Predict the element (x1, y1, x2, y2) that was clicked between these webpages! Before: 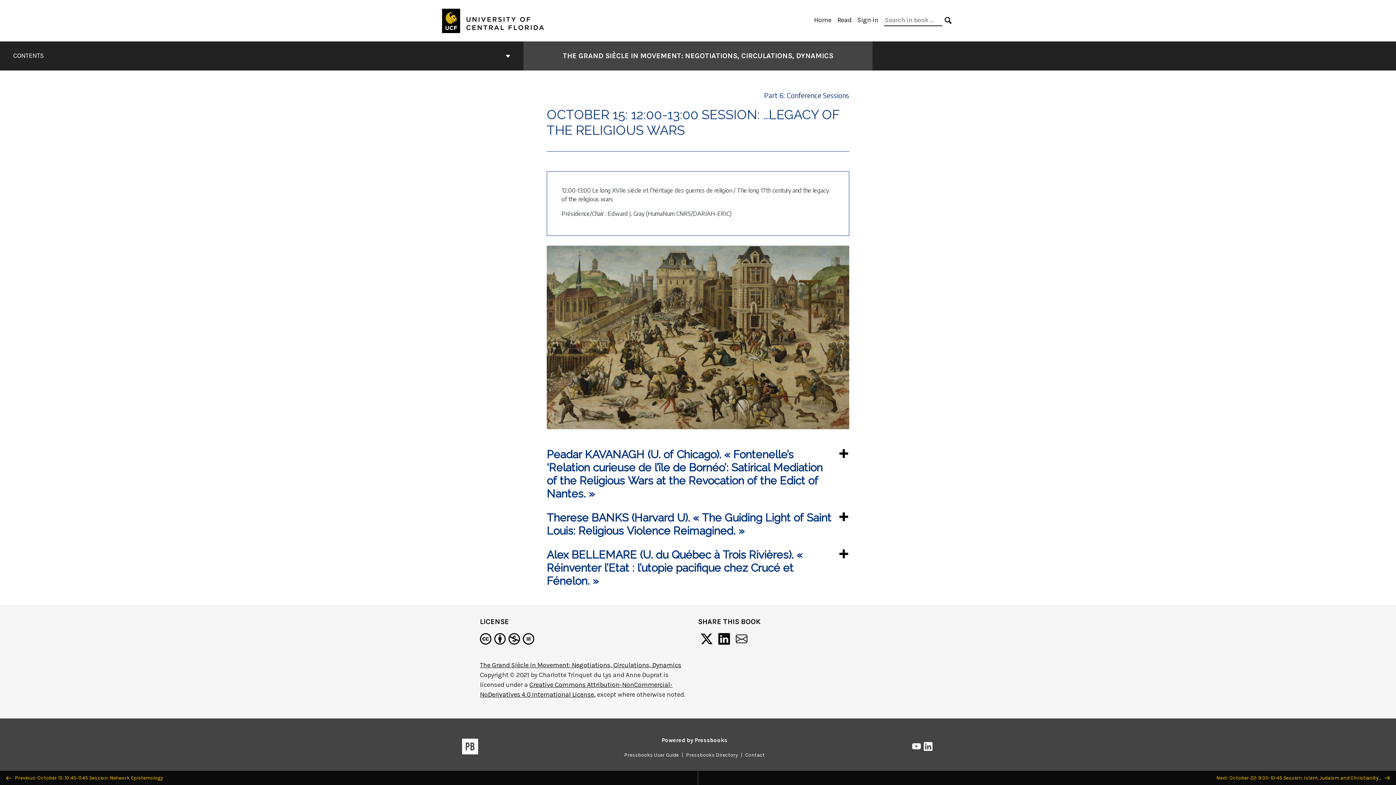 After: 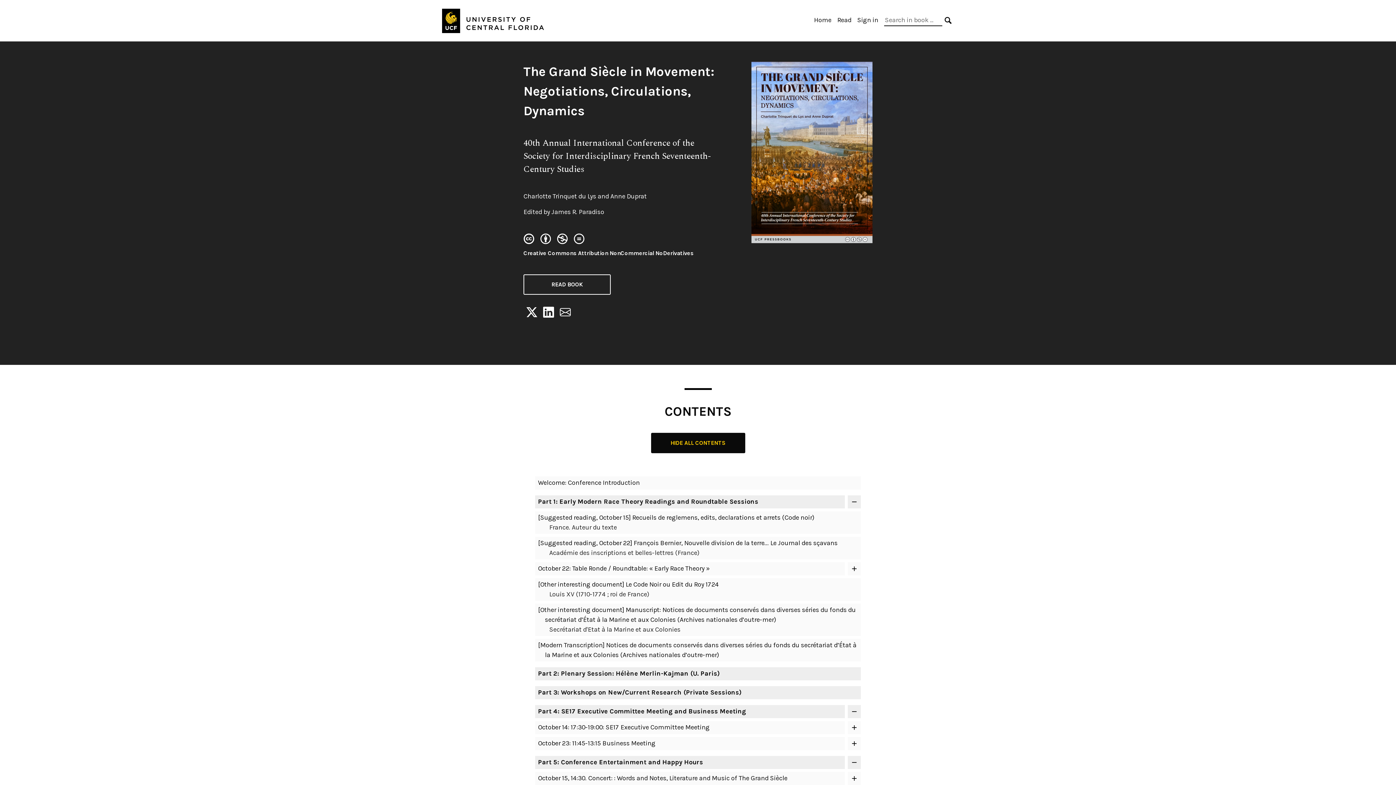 Action: bbox: (814, 16, 831, 24) label: Home